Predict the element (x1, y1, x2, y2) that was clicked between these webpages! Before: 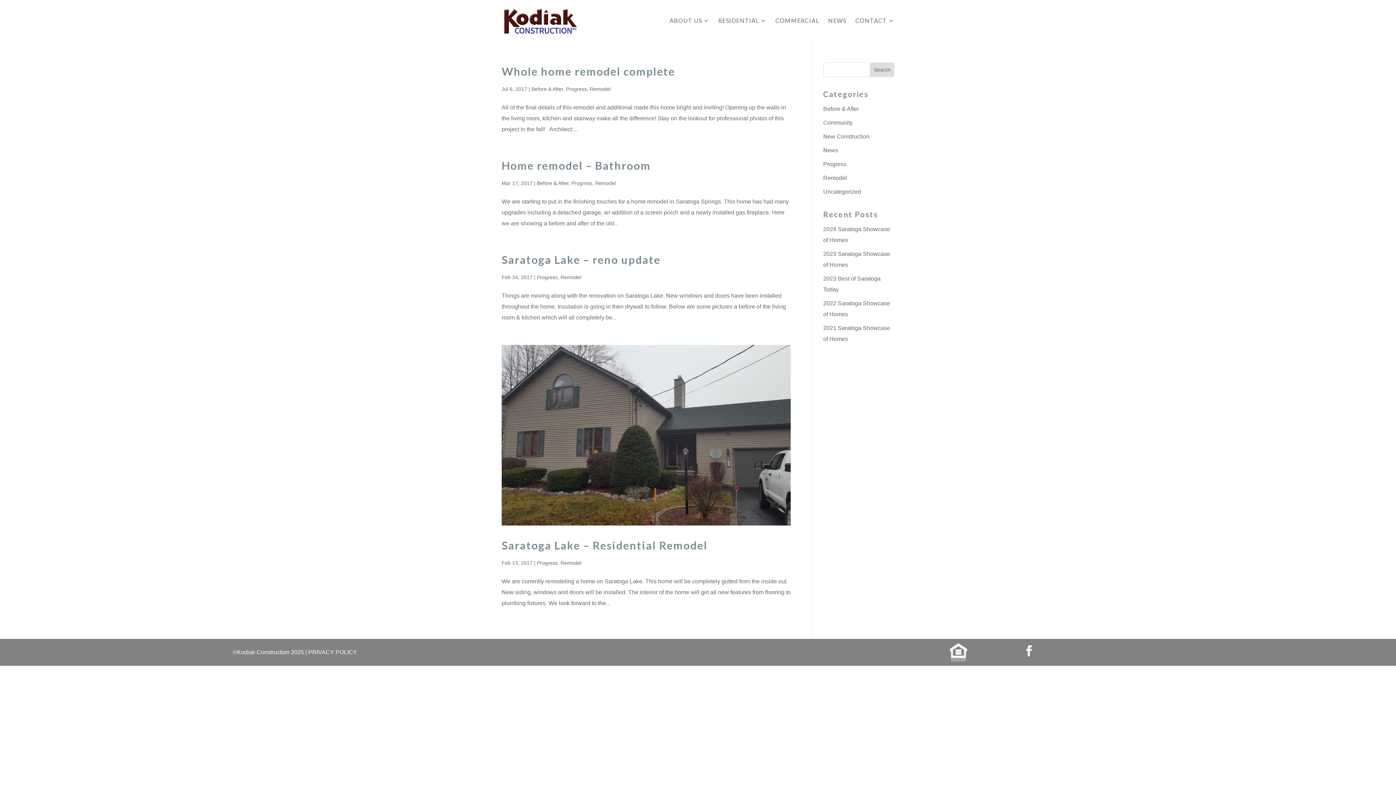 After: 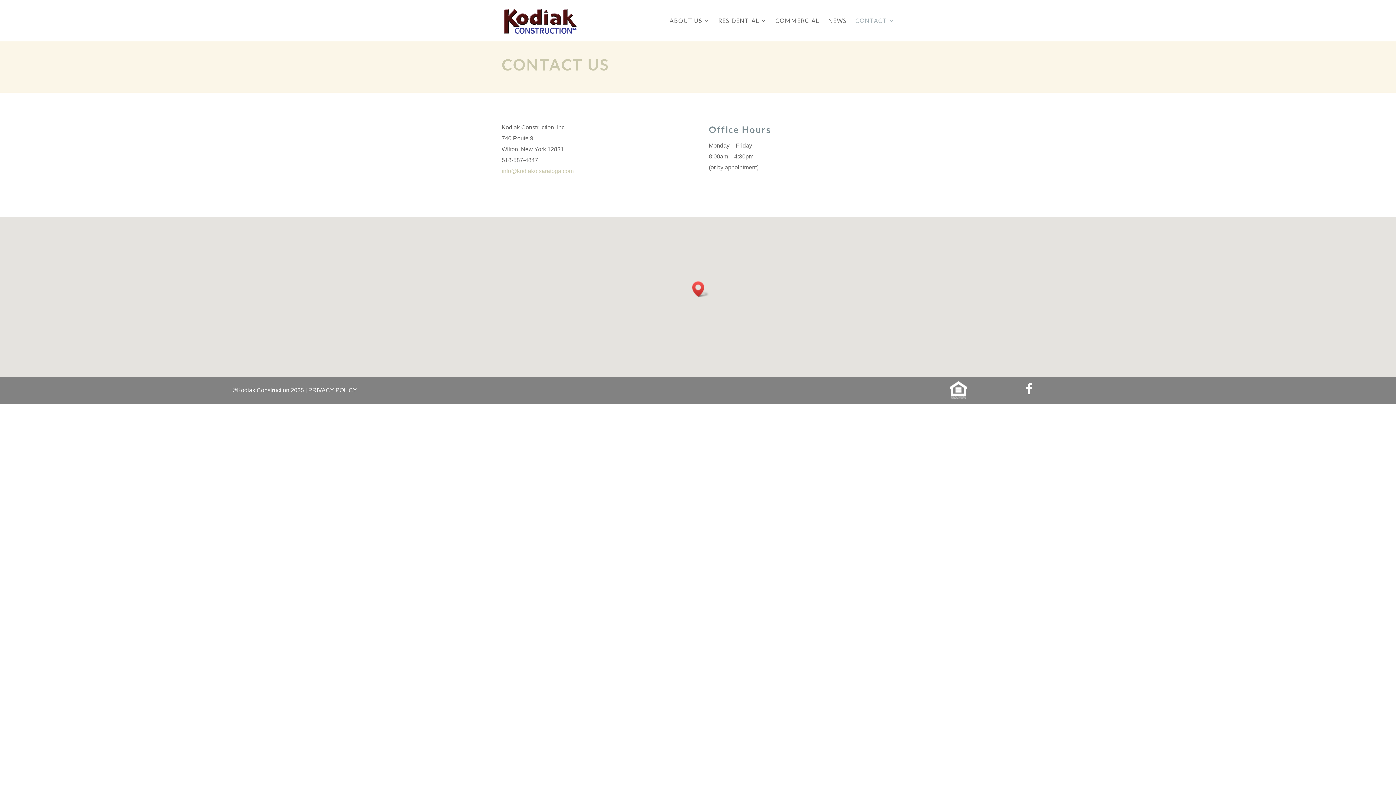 Action: bbox: (855, 18, 894, 41) label: CONTACT